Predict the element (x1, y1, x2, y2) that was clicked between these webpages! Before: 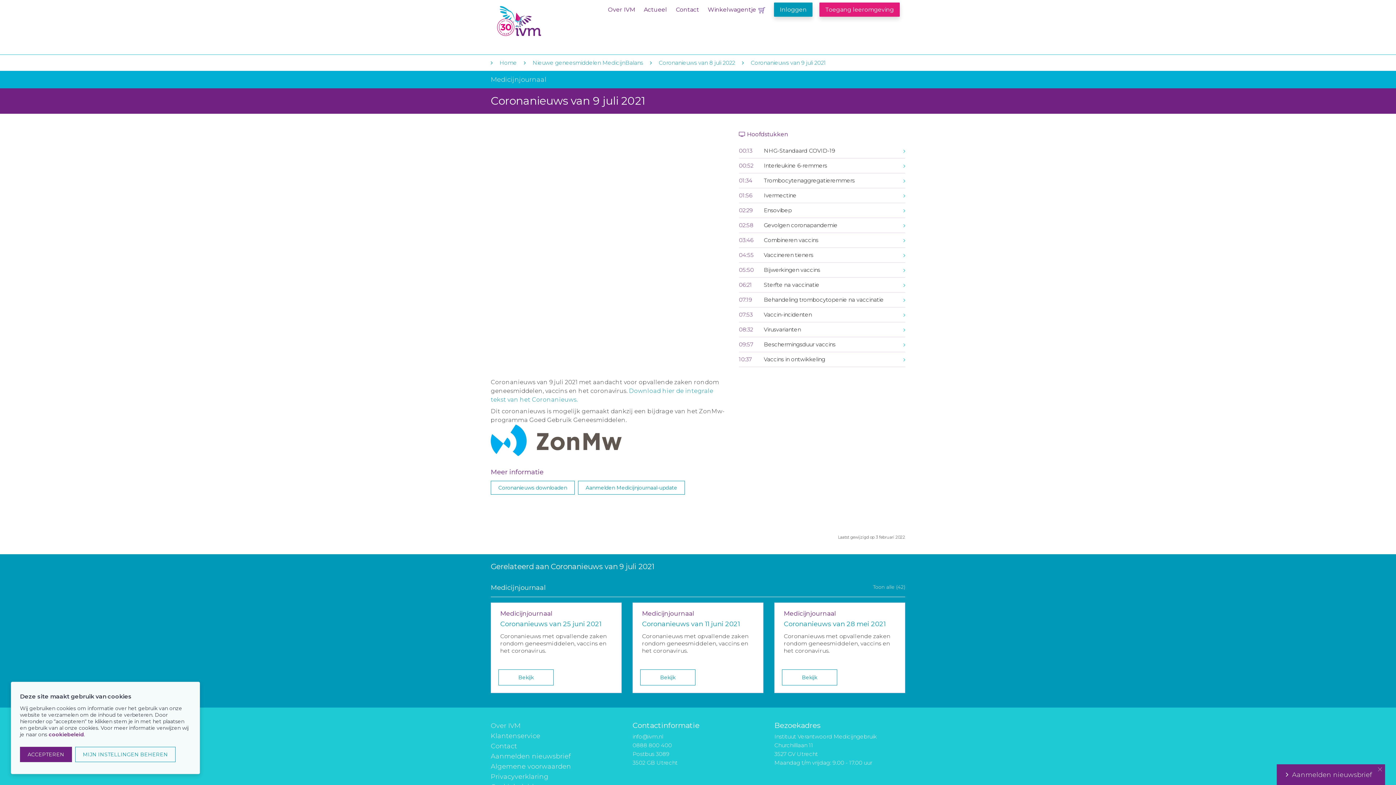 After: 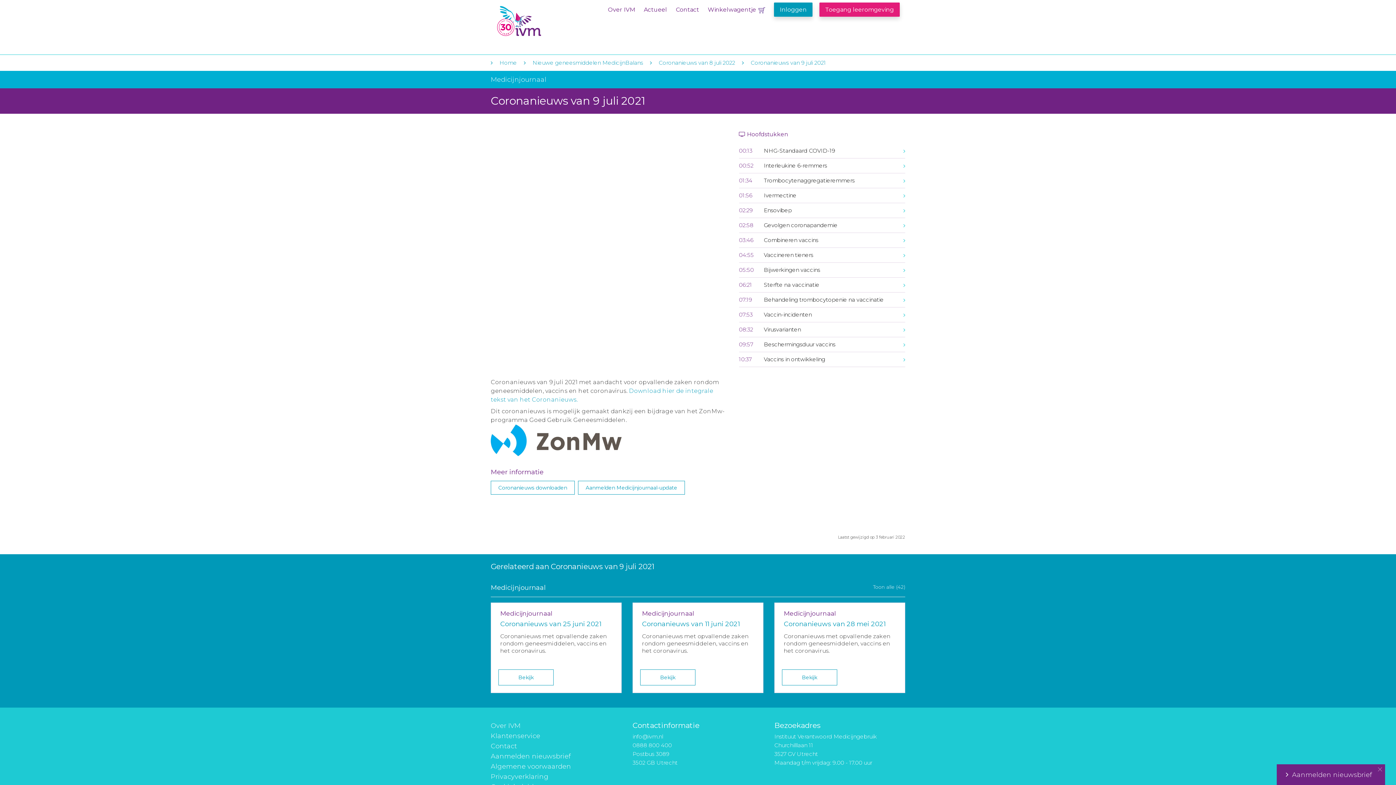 Action: bbox: (20, 747, 72, 762) label: ACCEPTEREN